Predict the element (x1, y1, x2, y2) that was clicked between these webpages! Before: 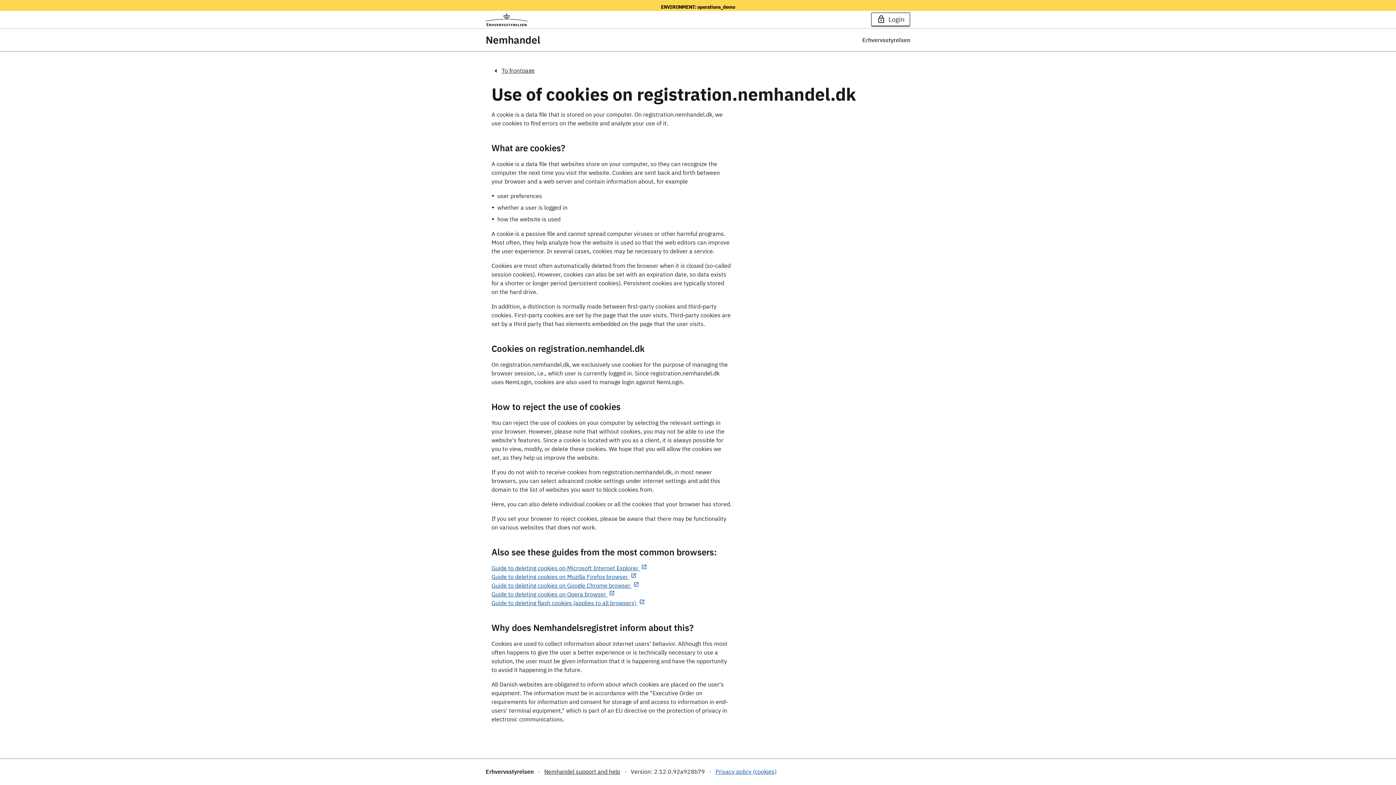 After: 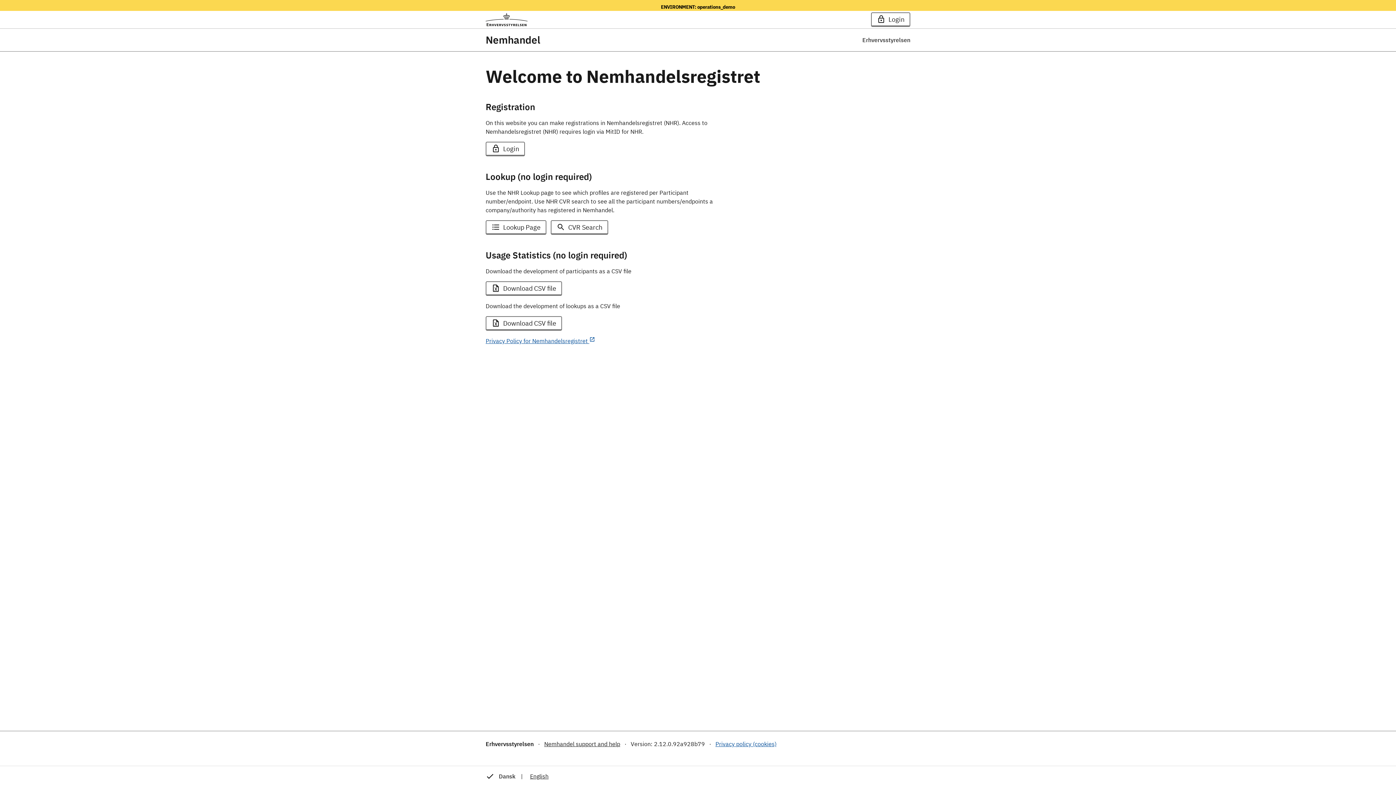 Action: bbox: (485, 34, 540, 45) label: Nemhandel